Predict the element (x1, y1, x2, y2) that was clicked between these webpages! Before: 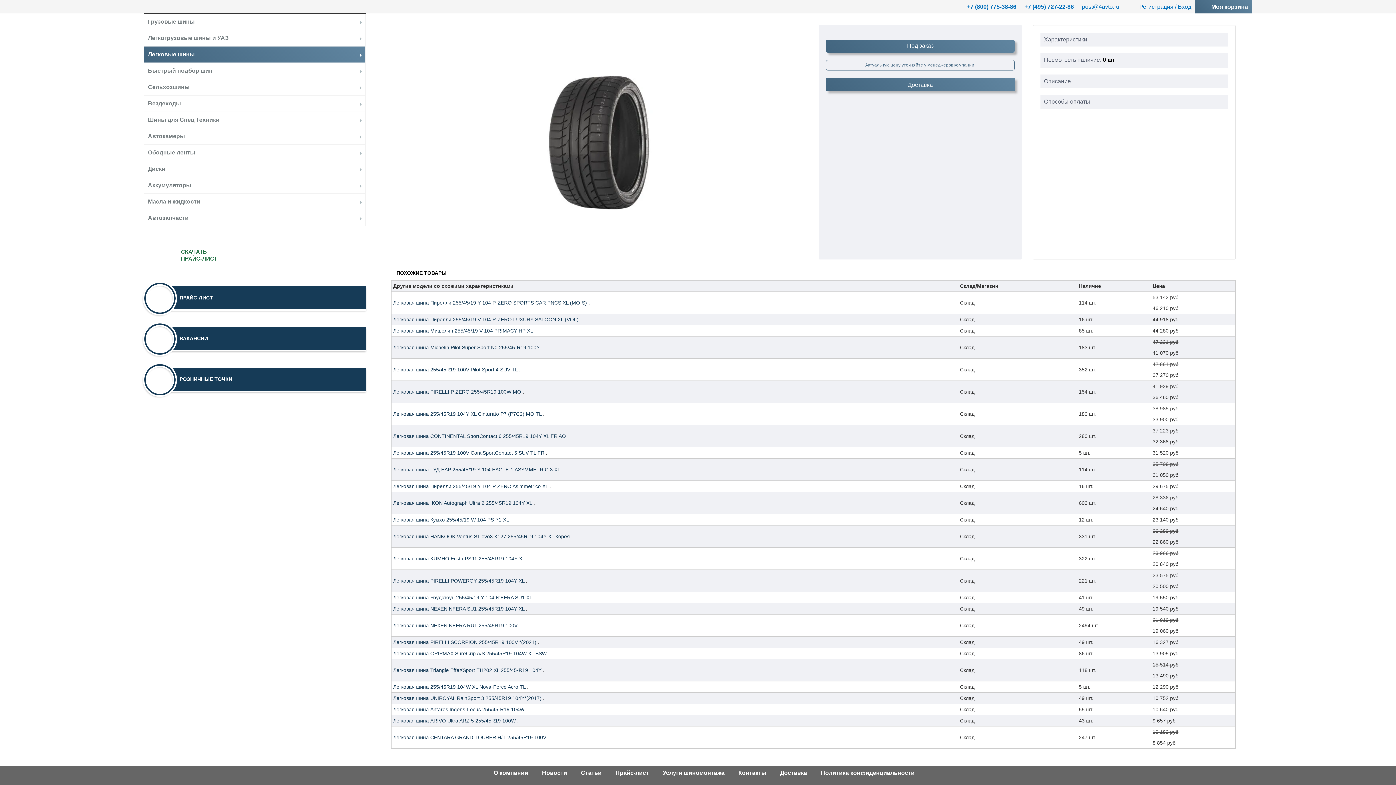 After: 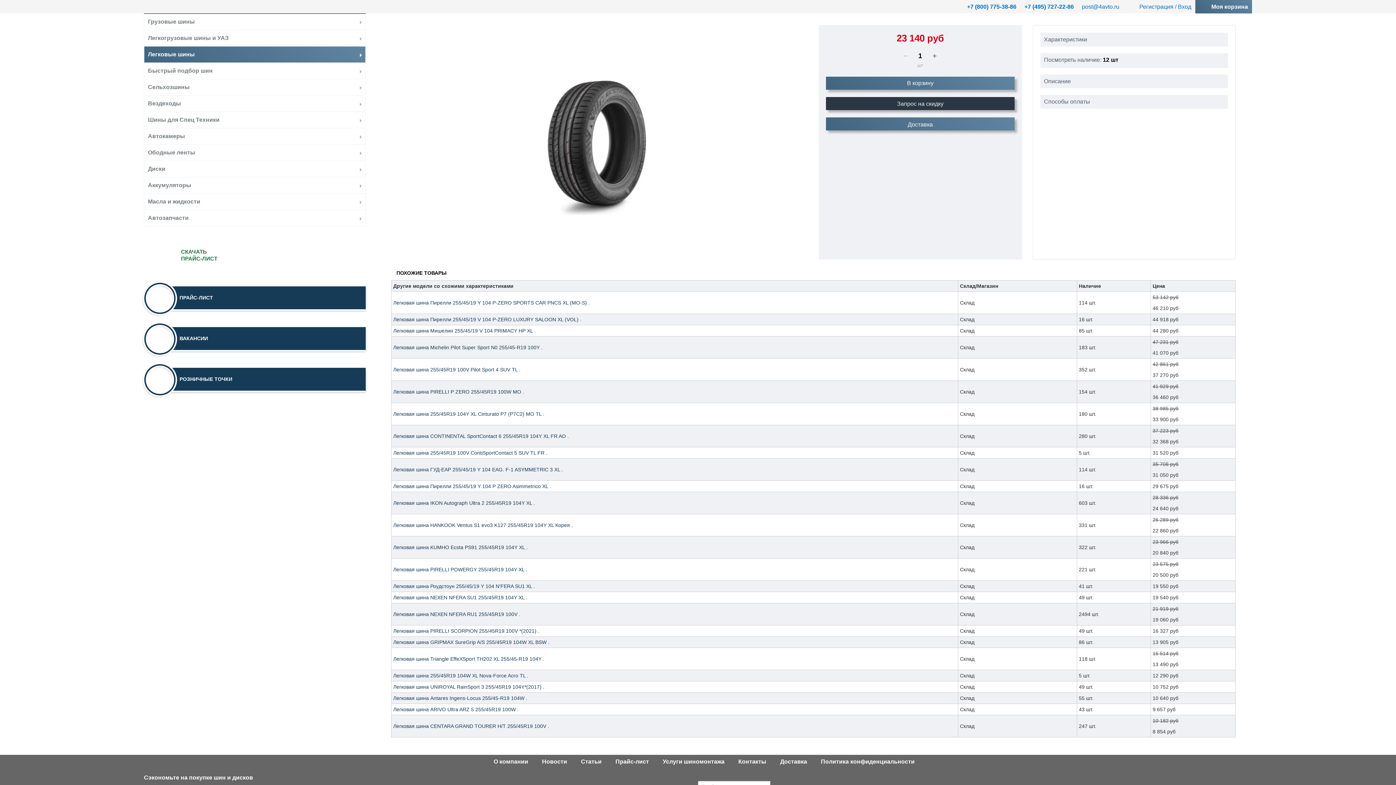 Action: label: Легковая шина Кумхо 255/45/19 W 104 PS-71 XL bbox: (393, 516, 508, 522)